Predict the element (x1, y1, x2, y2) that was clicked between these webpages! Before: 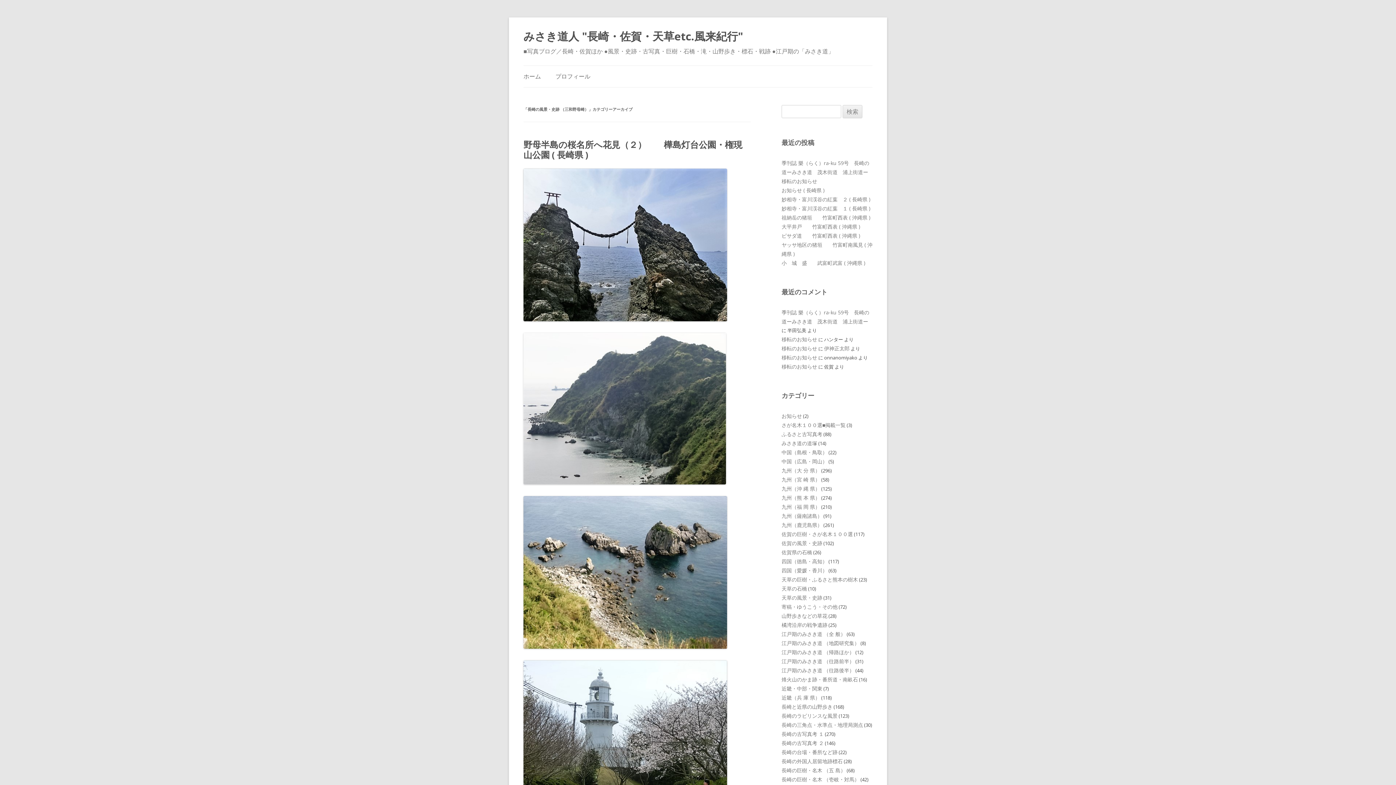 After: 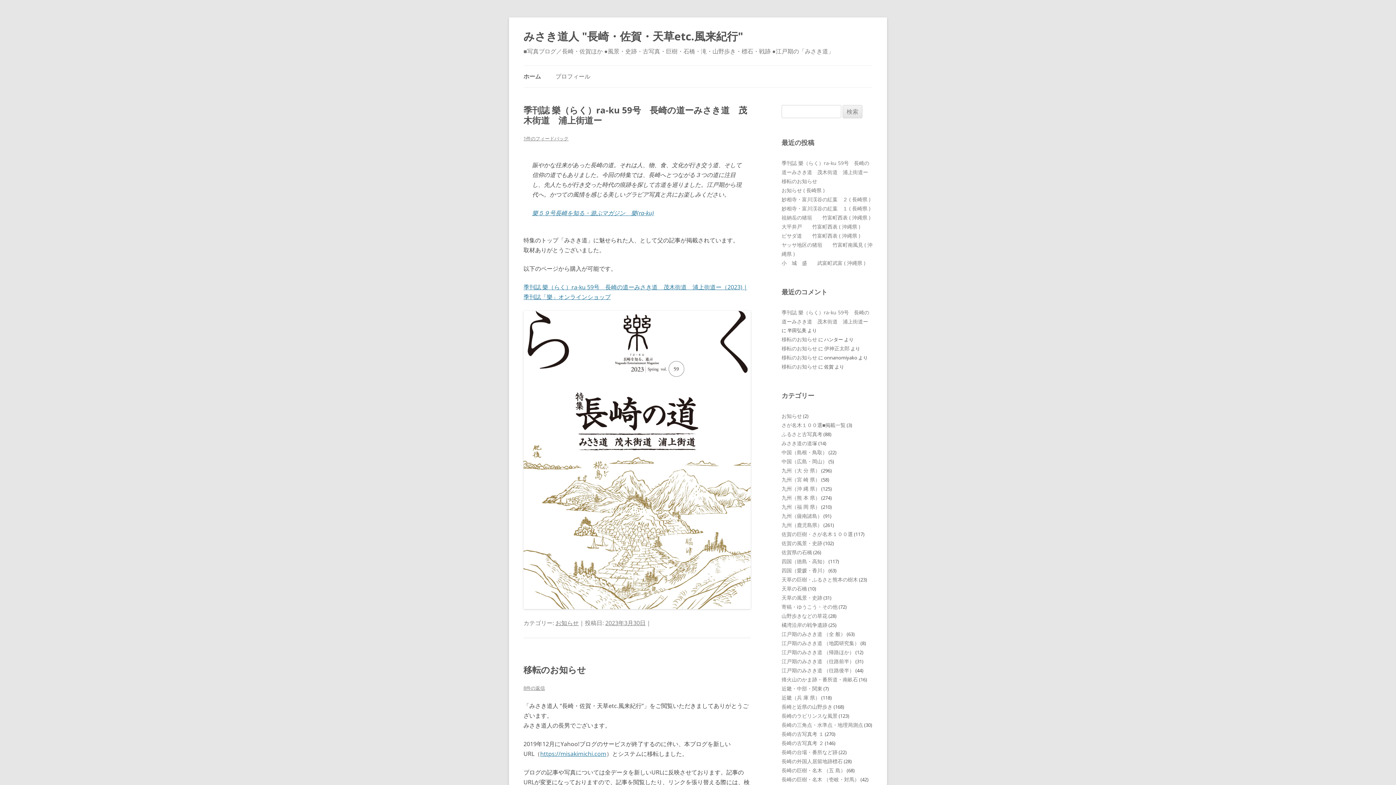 Action: bbox: (523, 65, 541, 87) label: ホーム